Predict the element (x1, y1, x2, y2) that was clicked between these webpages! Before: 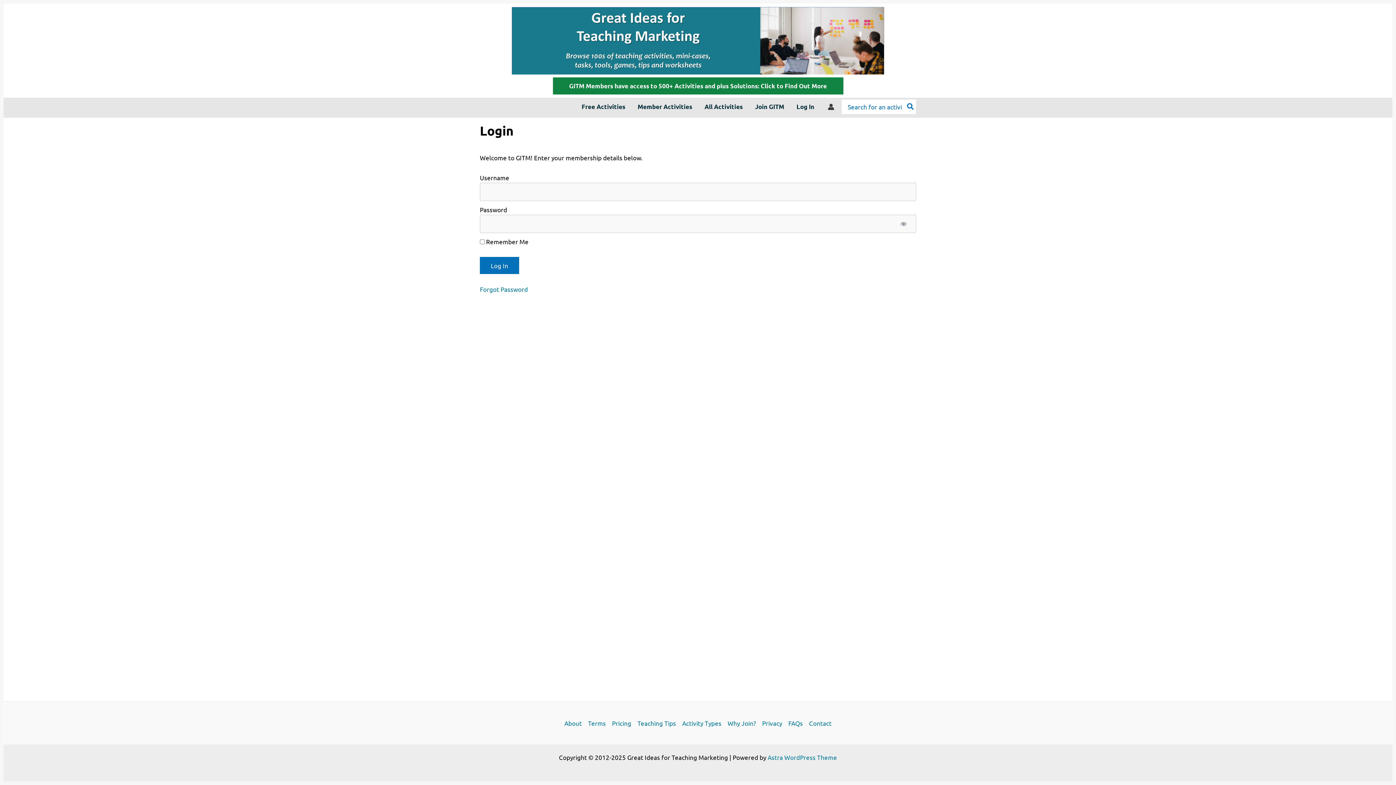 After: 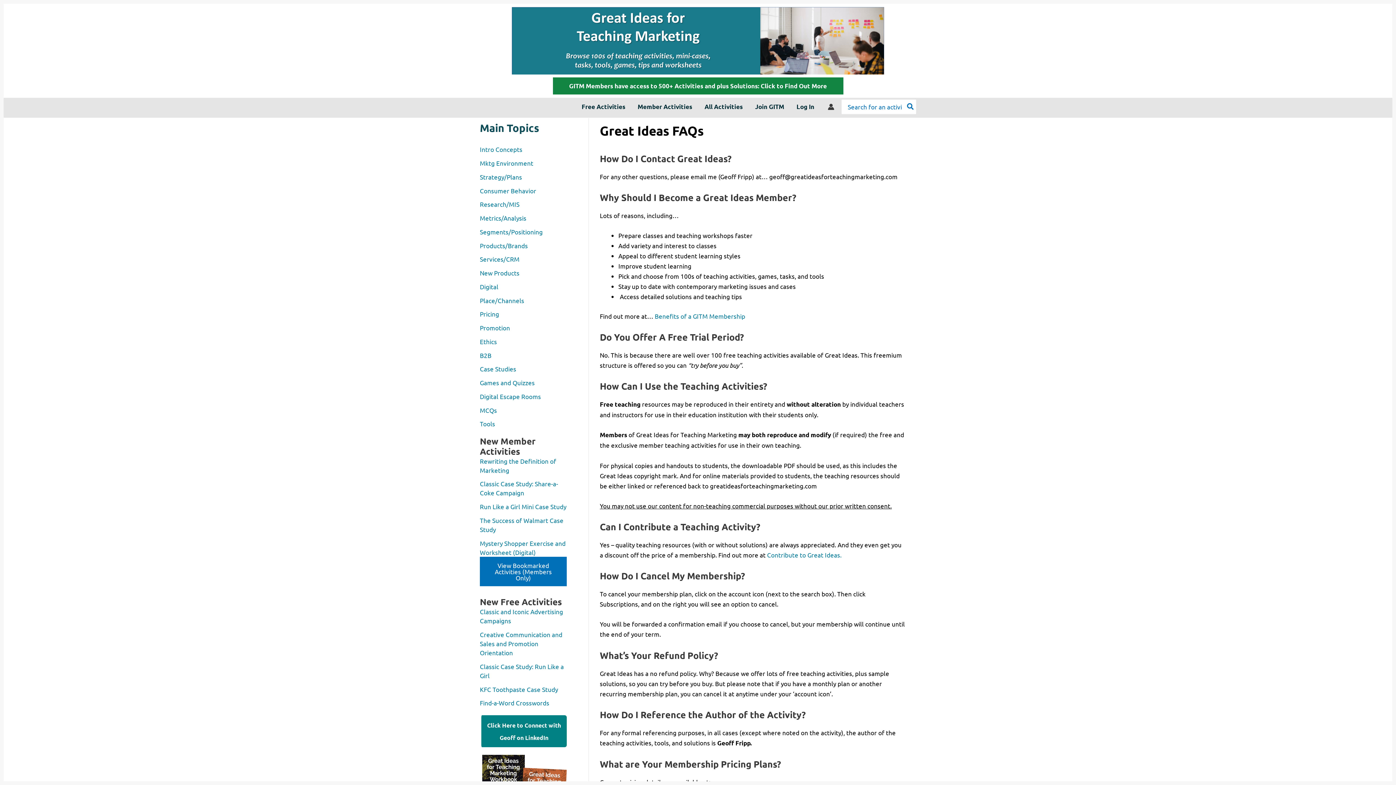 Action: label: FAQs bbox: (785, 718, 806, 728)